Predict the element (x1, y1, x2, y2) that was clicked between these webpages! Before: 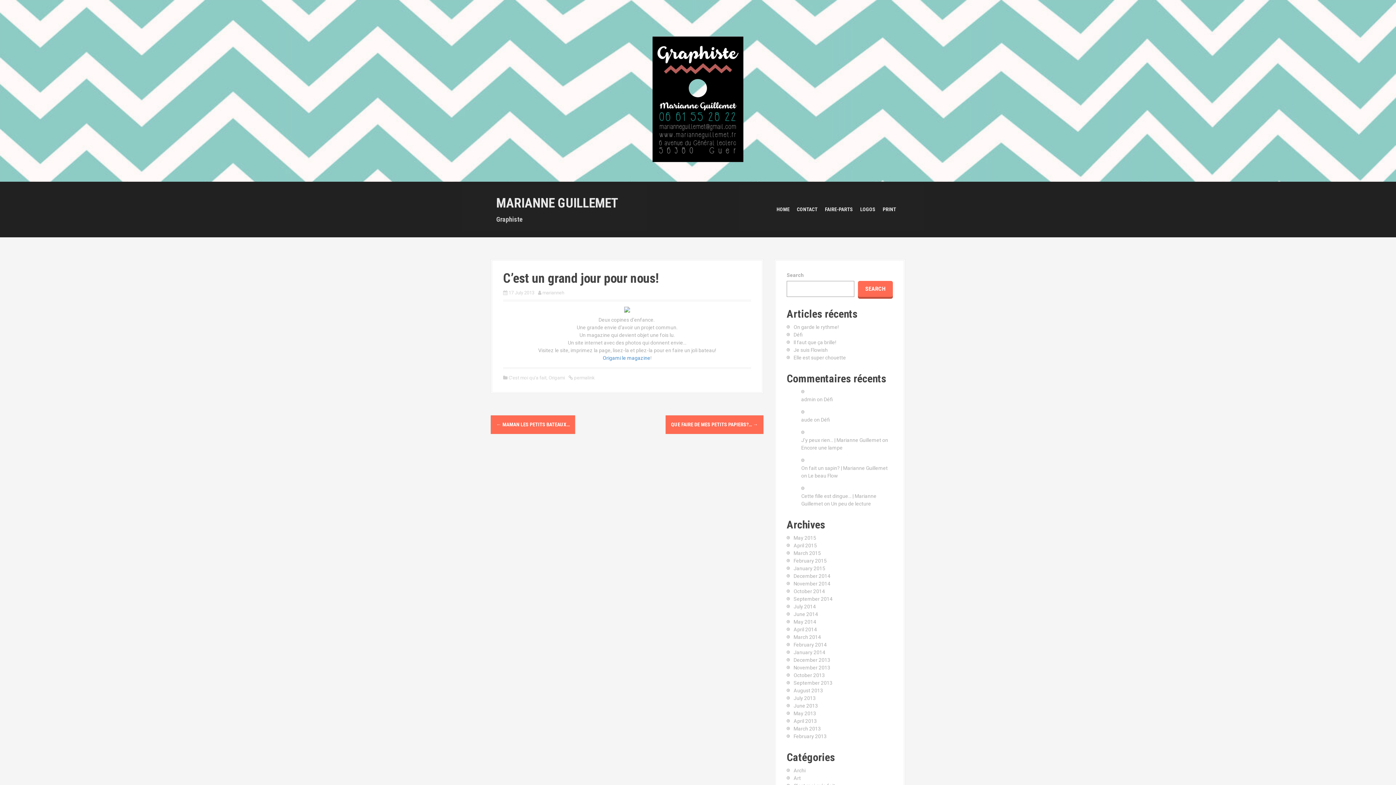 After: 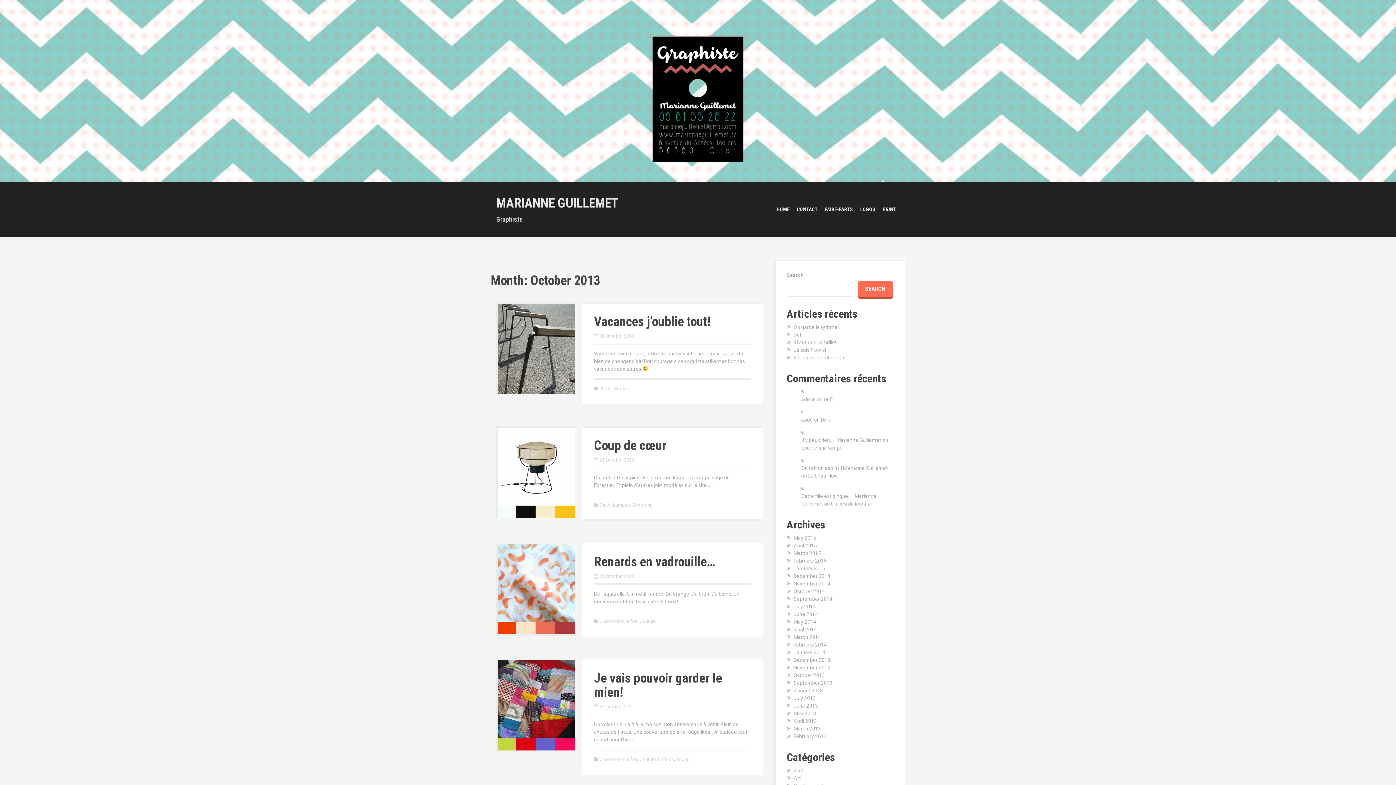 Action: label: October 2013 bbox: (793, 672, 825, 678)